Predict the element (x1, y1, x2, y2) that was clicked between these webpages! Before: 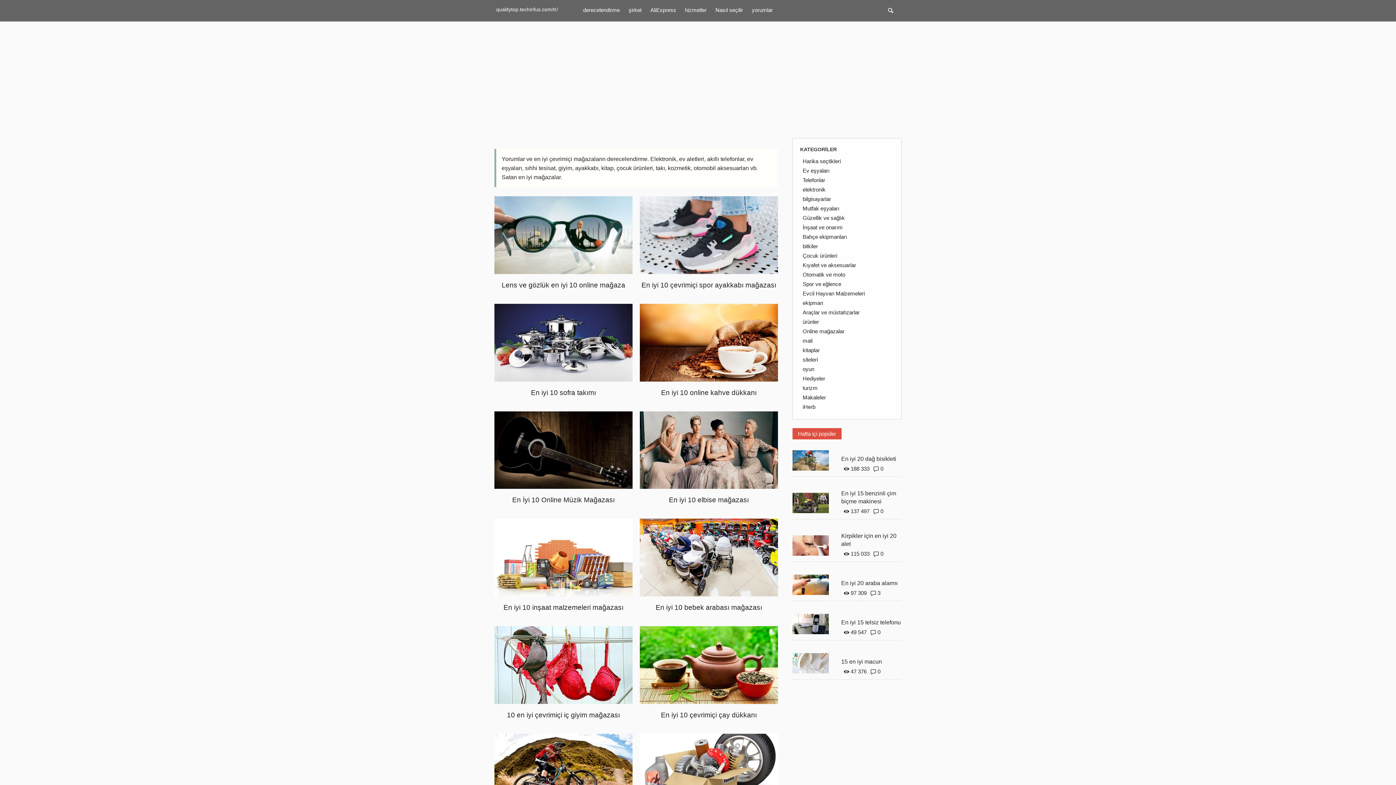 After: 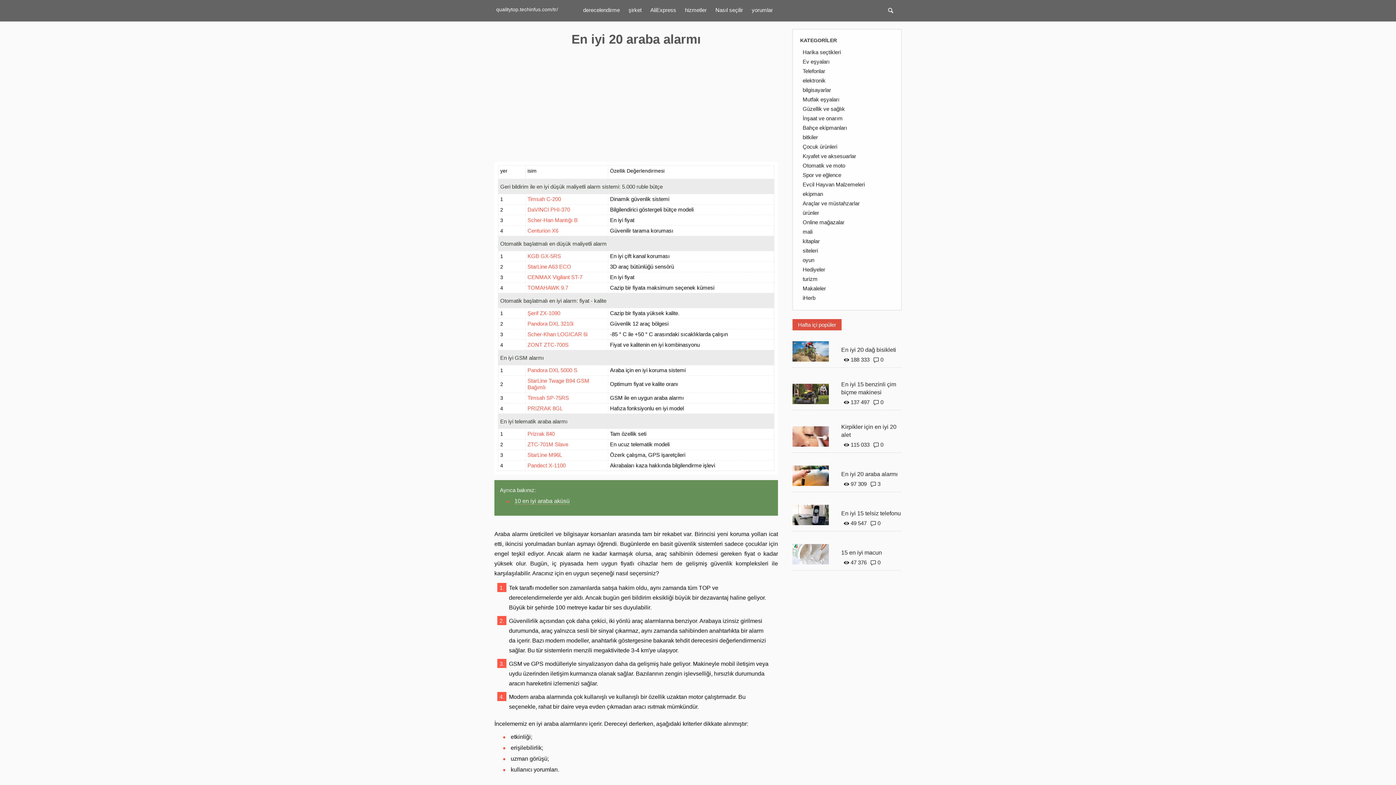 Action: bbox: (792, 590, 829, 596)